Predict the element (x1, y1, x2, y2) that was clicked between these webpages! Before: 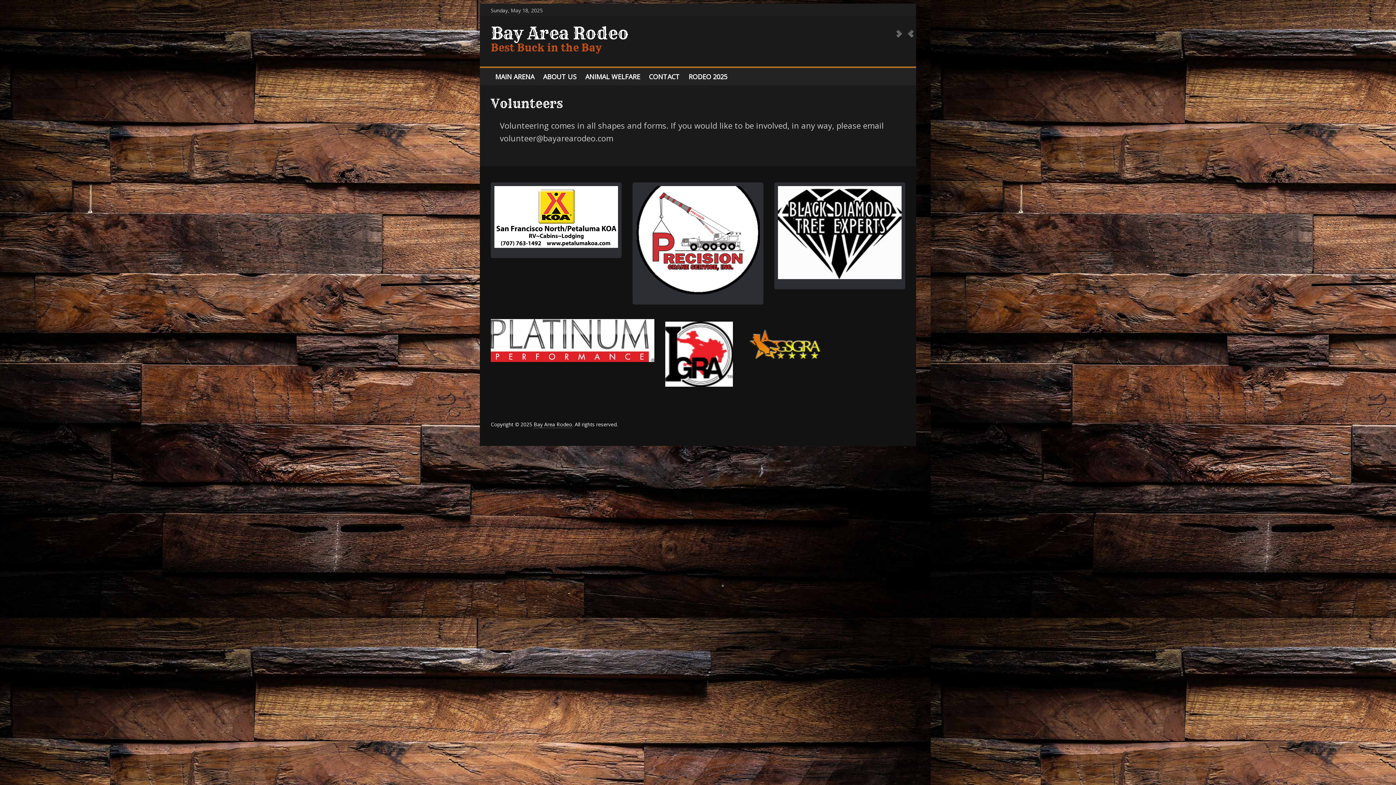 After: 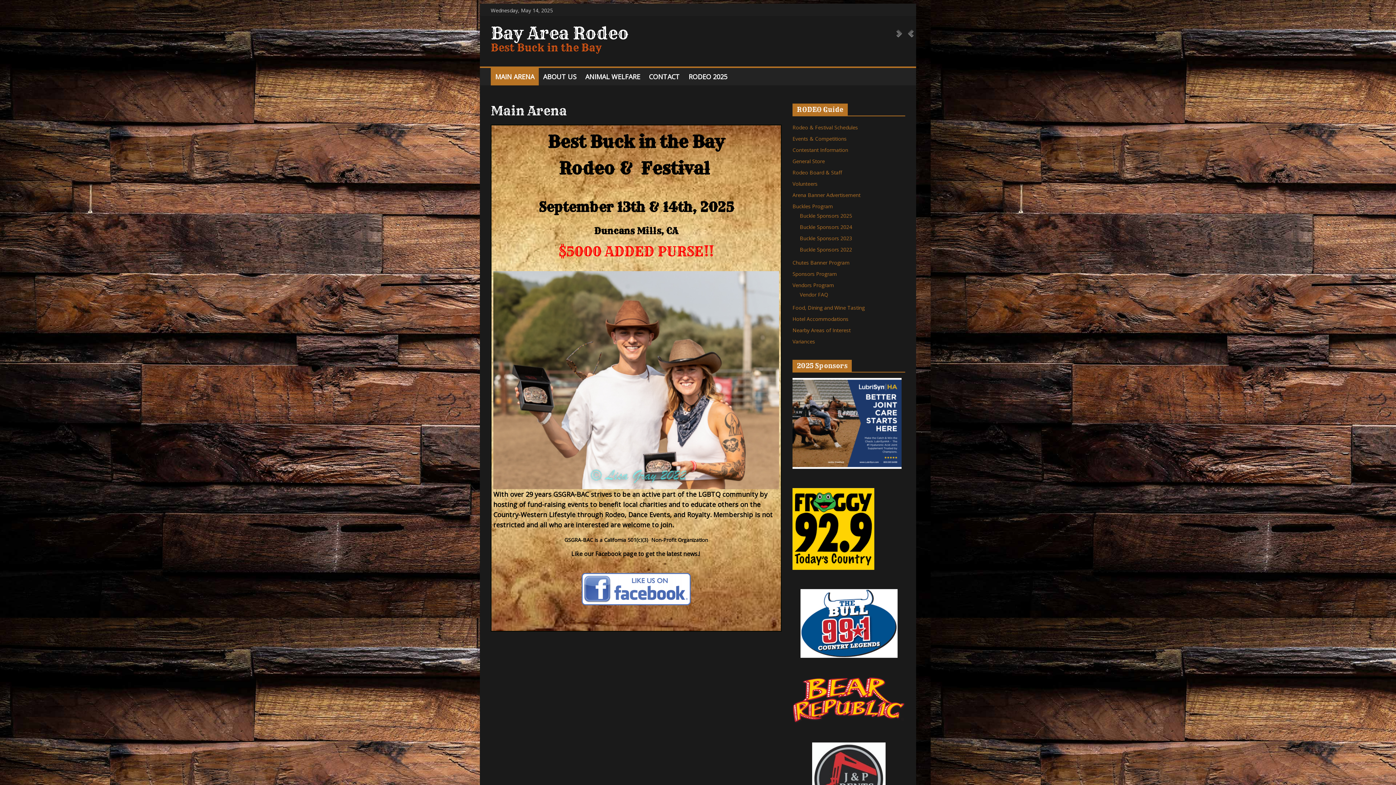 Action: label: Bay Area Rodeo bbox: (533, 421, 572, 428)